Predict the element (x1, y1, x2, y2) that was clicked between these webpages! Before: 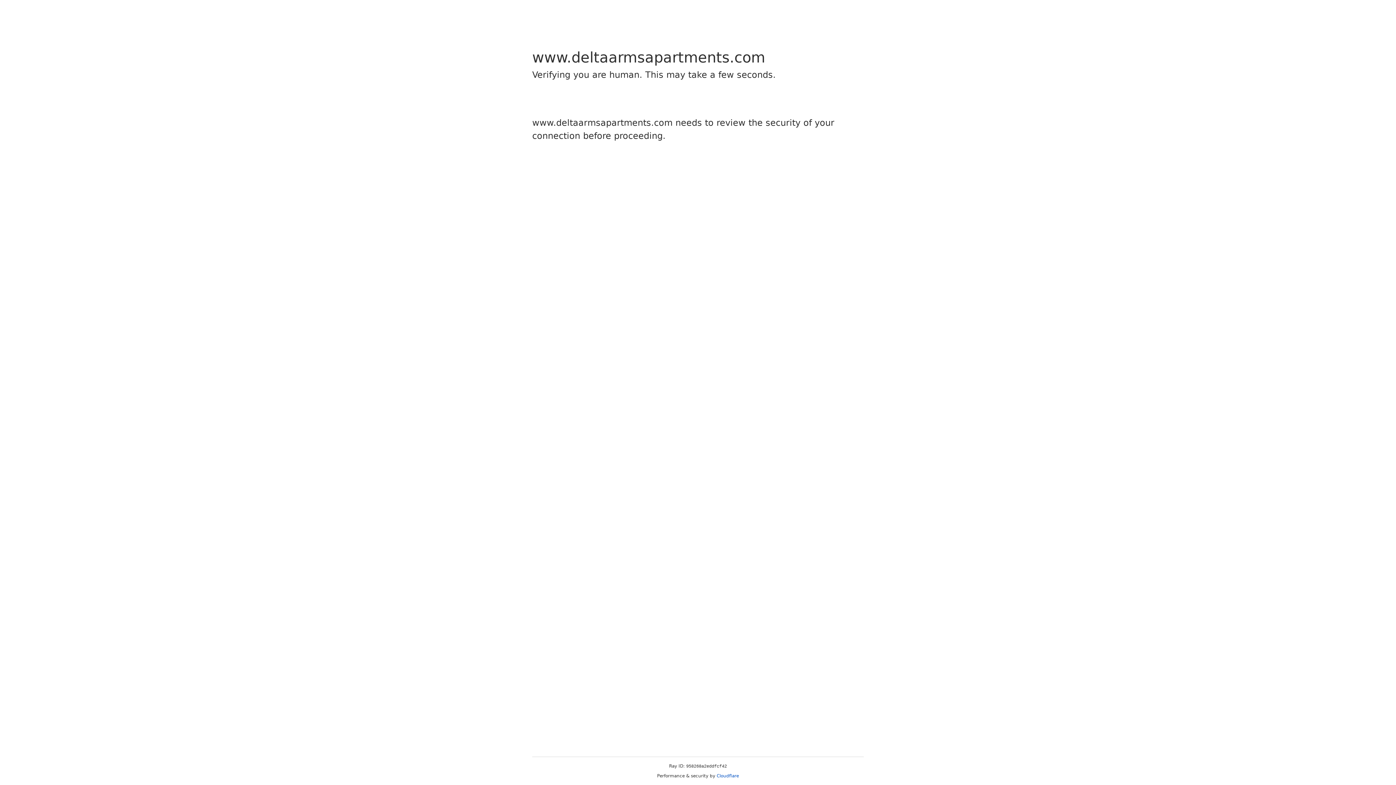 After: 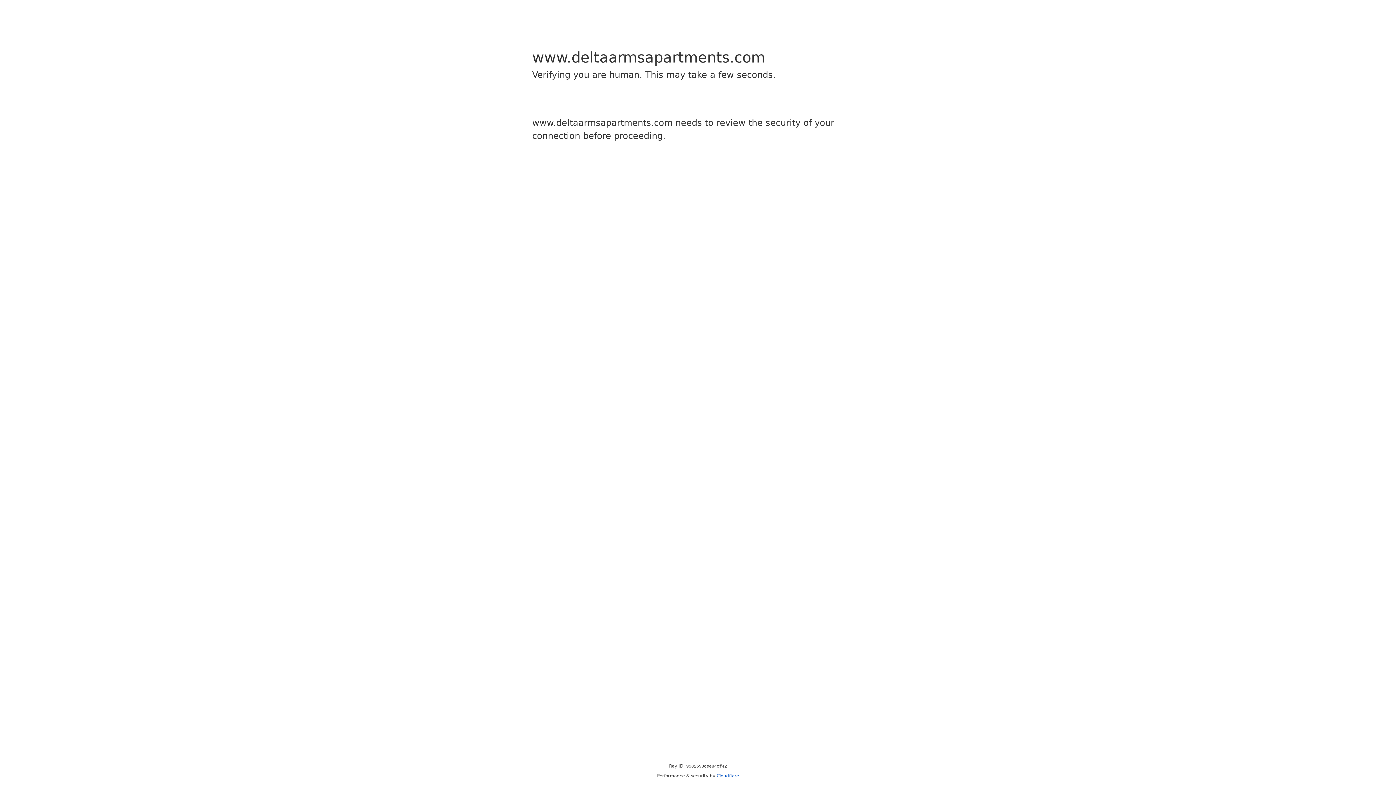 Action: bbox: (716, 773, 739, 778) label: Cloudflare